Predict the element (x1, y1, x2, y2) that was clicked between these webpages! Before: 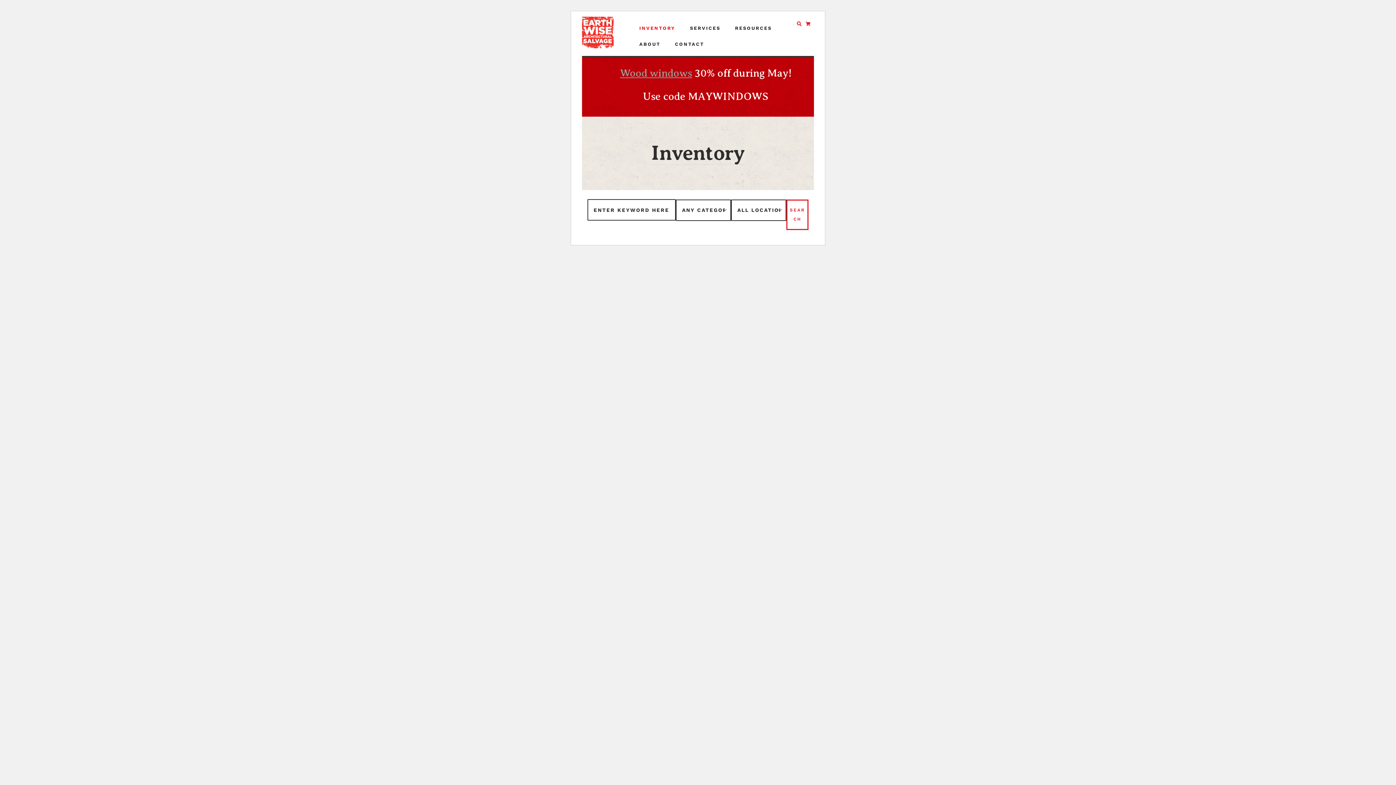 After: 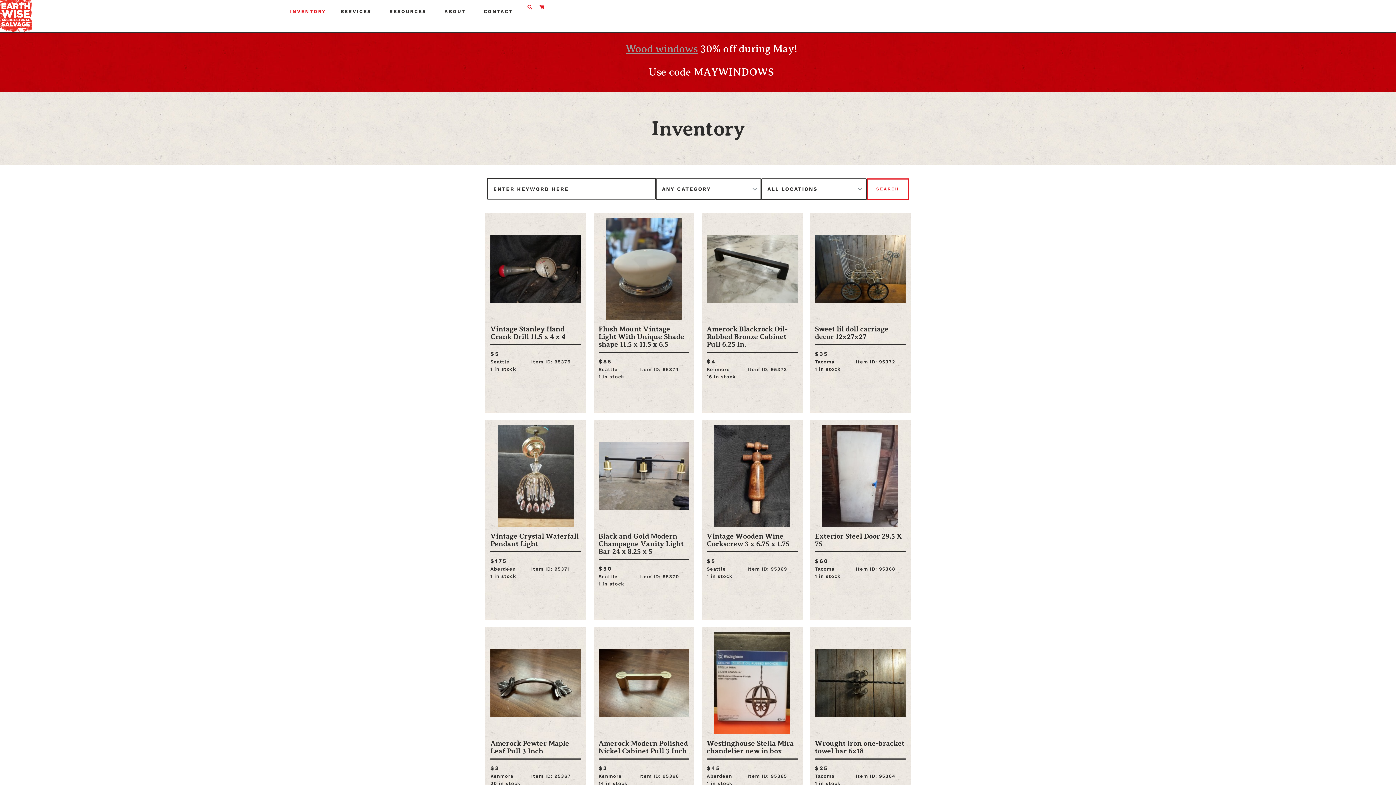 Action: bbox: (651, 141, 744, 164) label: Inventory